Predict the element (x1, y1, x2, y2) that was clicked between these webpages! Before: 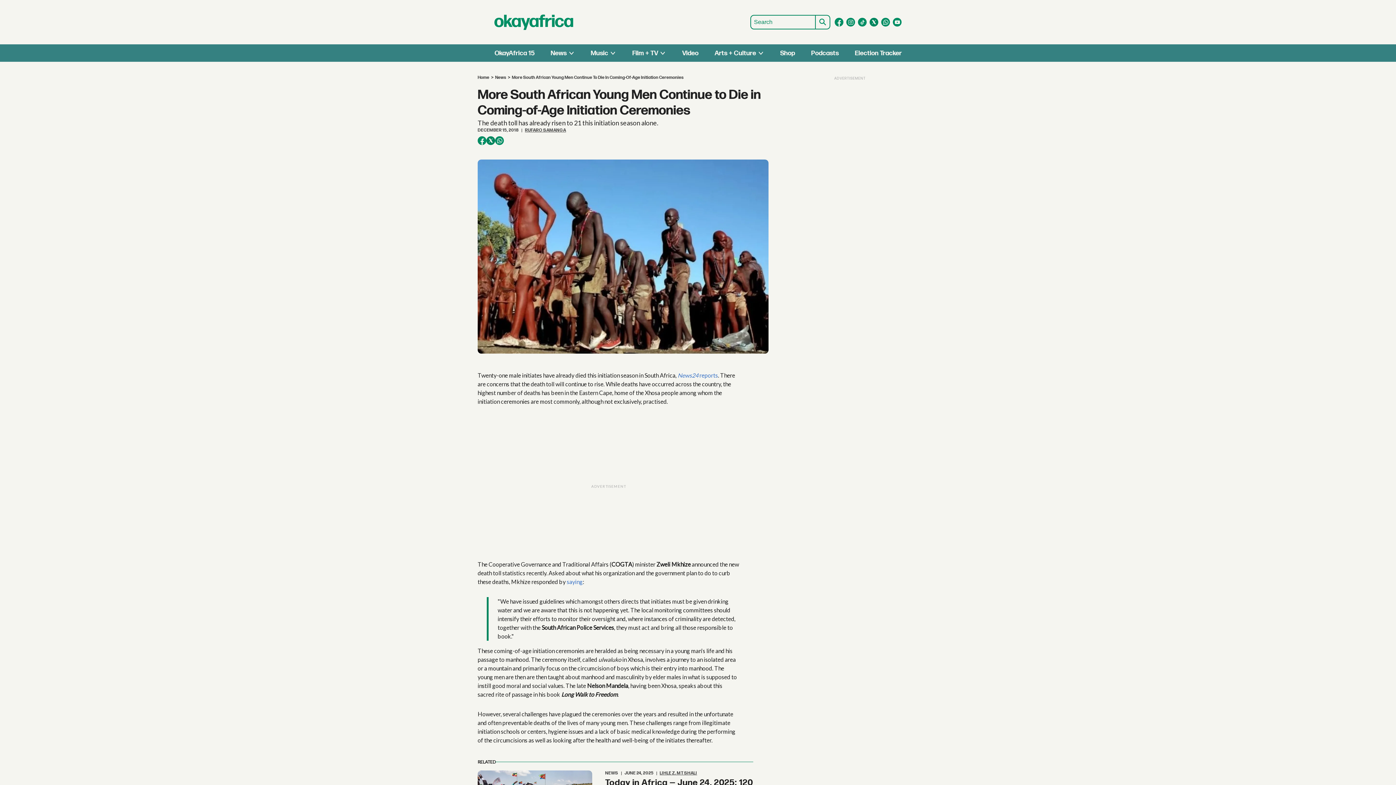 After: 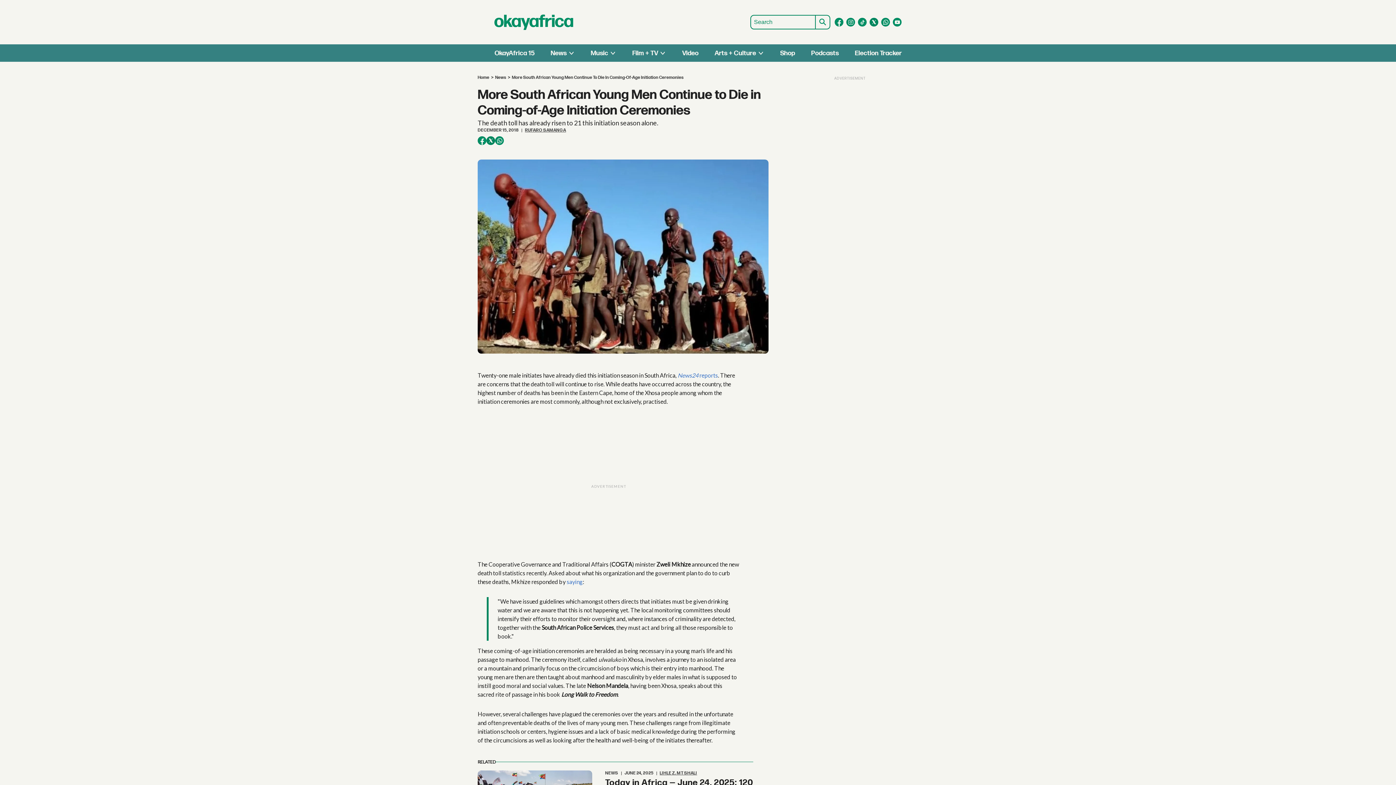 Action: bbox: (893, 17, 901, 26) label: Open youtube